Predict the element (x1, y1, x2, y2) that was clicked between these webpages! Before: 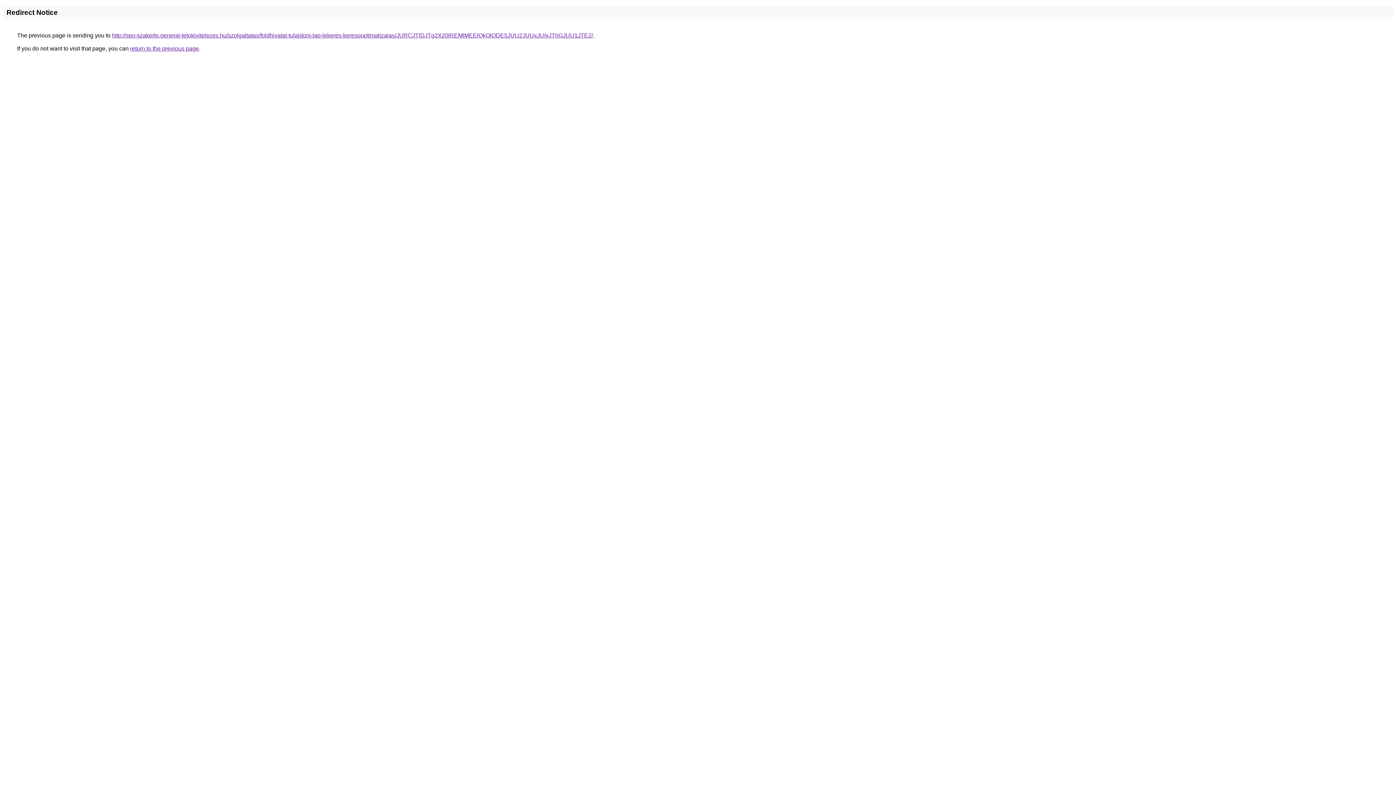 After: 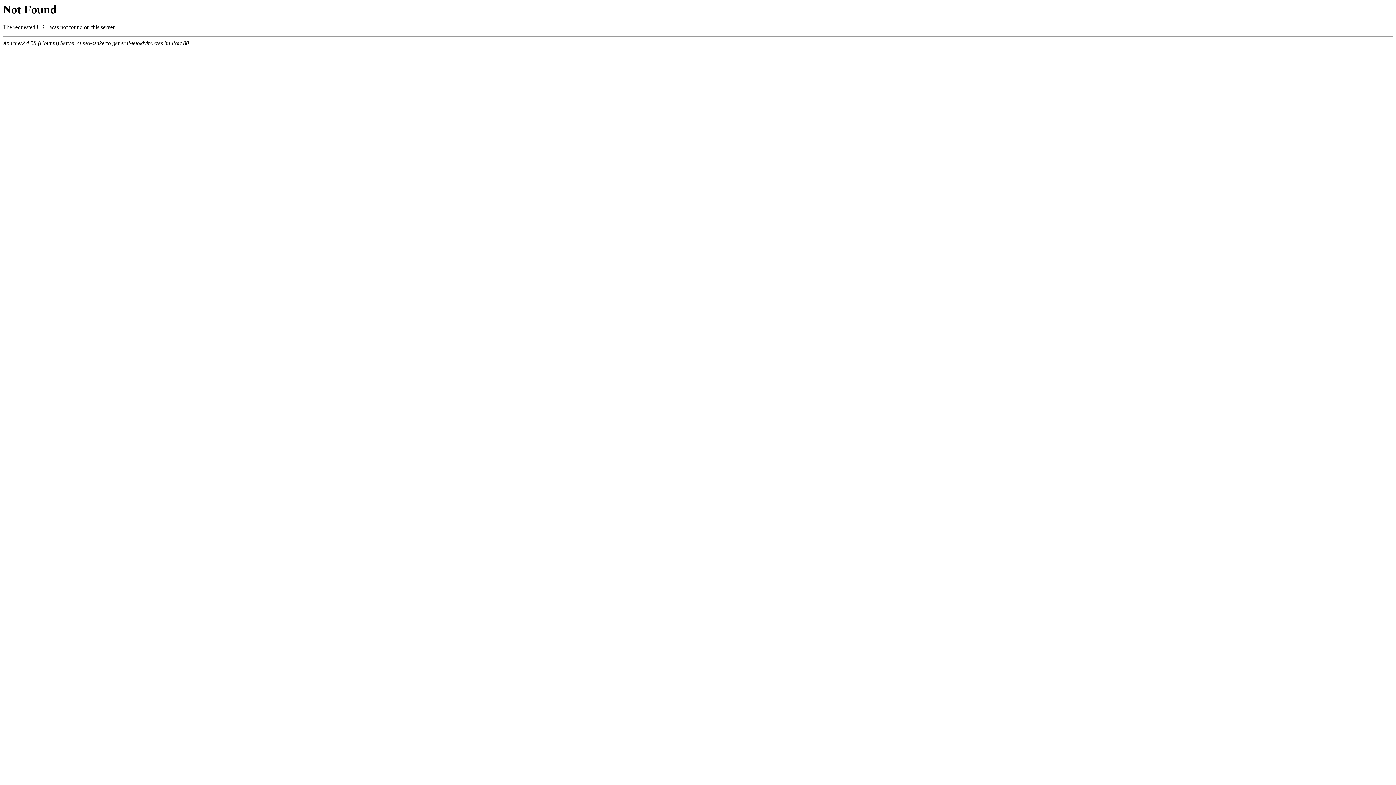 Action: label: http://seo-szakerto.general-tetokivitelezes.hu/szolgaltatas/foldhivatal-tulajdoni-lap-lekeres-keresooptimalizalas/JURCJTlDJTg2X20lREMlMEElQkQlODE5JUU2JUUxJUIyJThGJUU1JTE2/ bbox: (112, 32, 593, 38)